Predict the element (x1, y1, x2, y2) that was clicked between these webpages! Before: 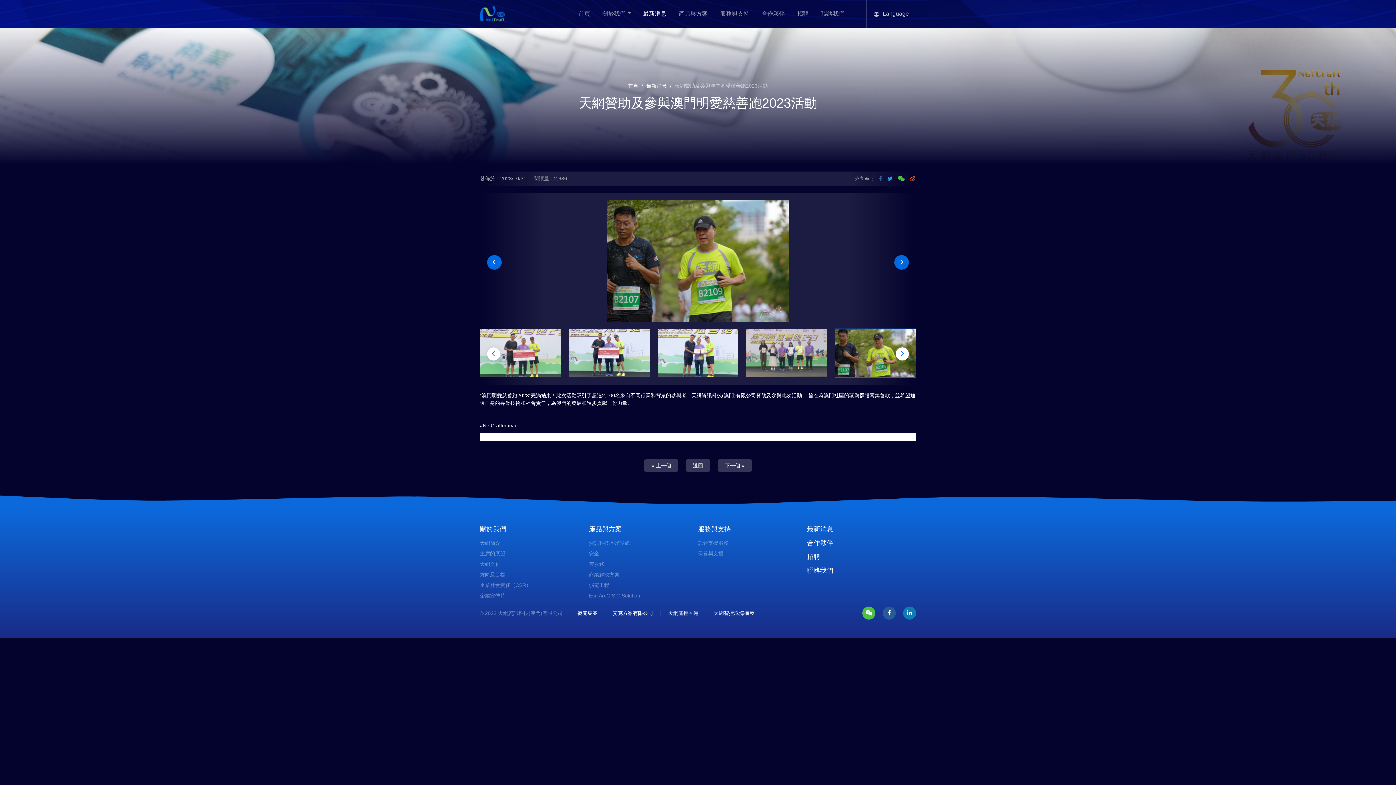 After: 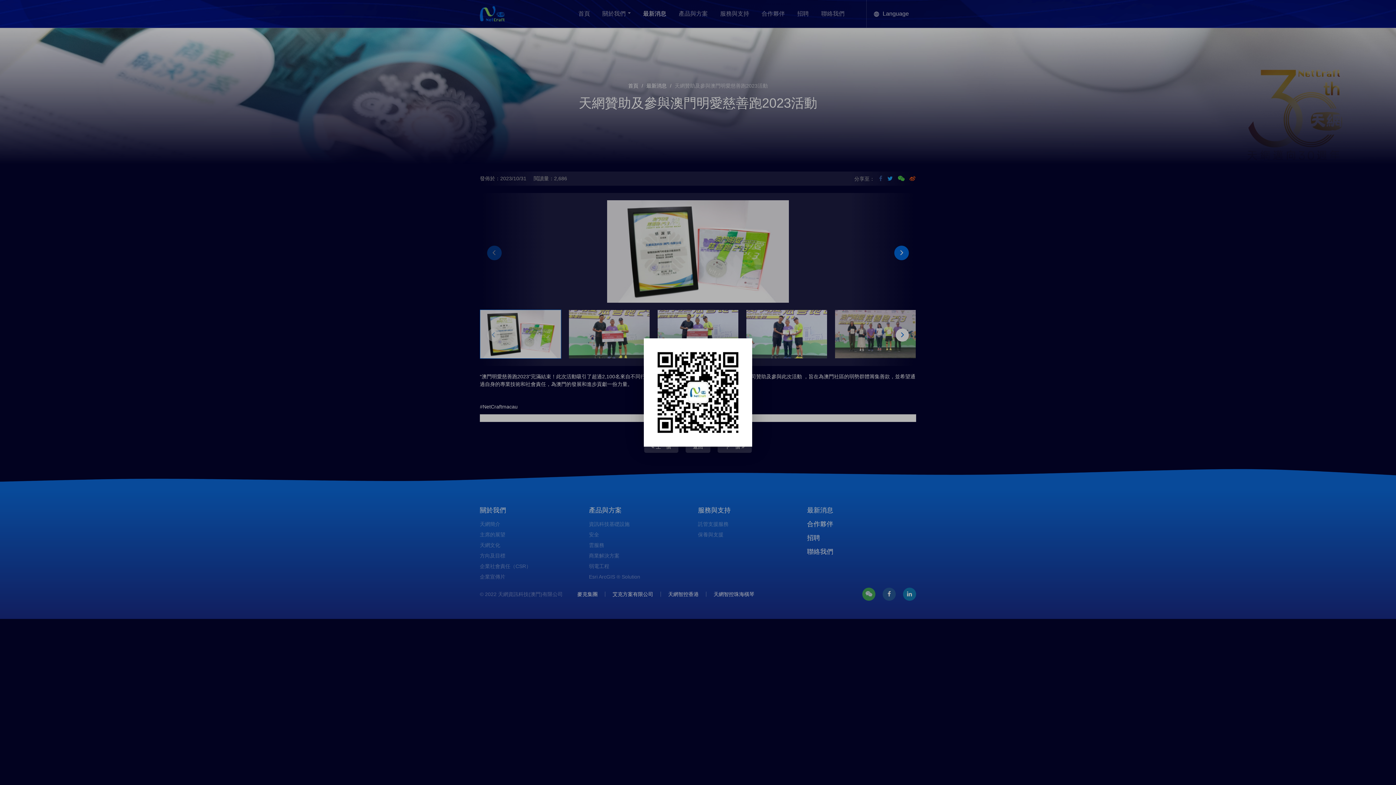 Action: bbox: (862, 606, 875, 620)